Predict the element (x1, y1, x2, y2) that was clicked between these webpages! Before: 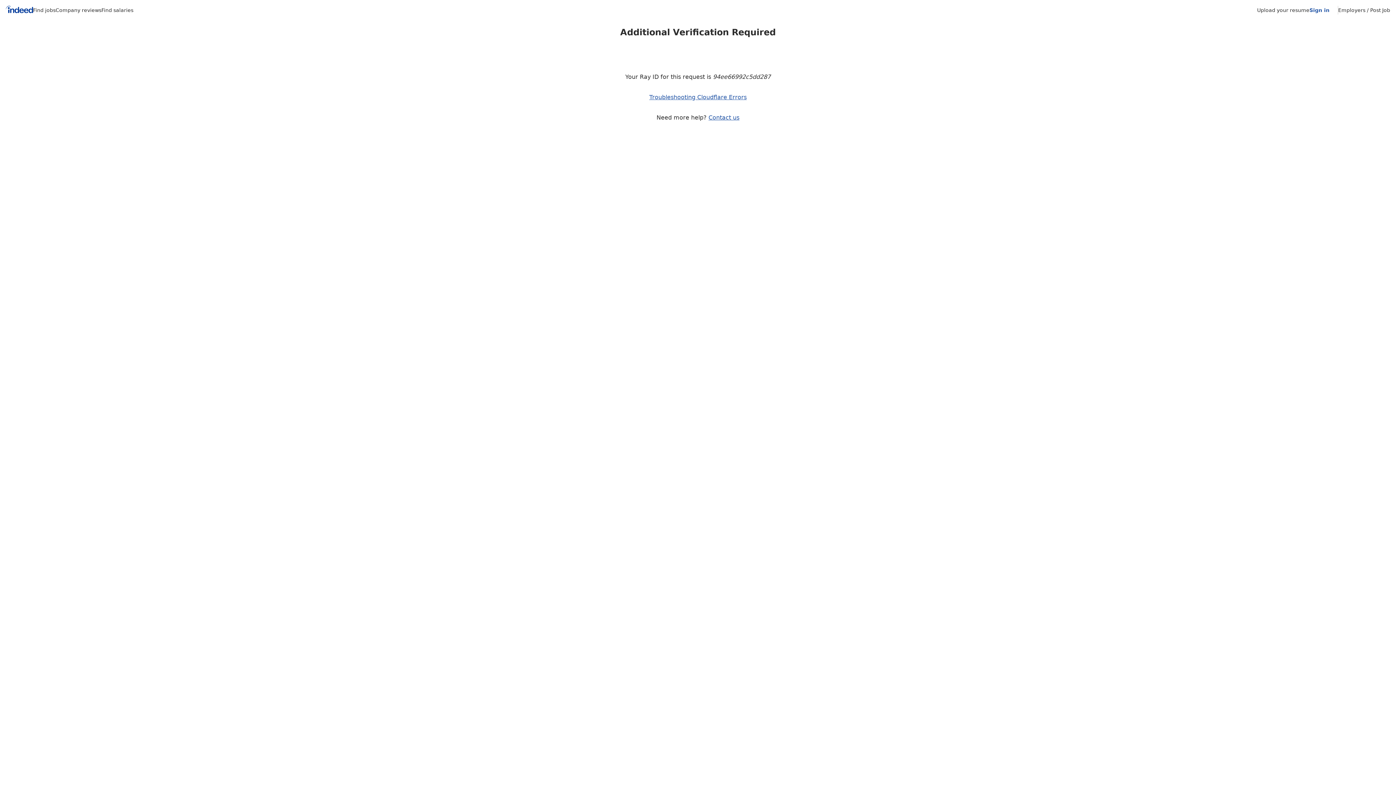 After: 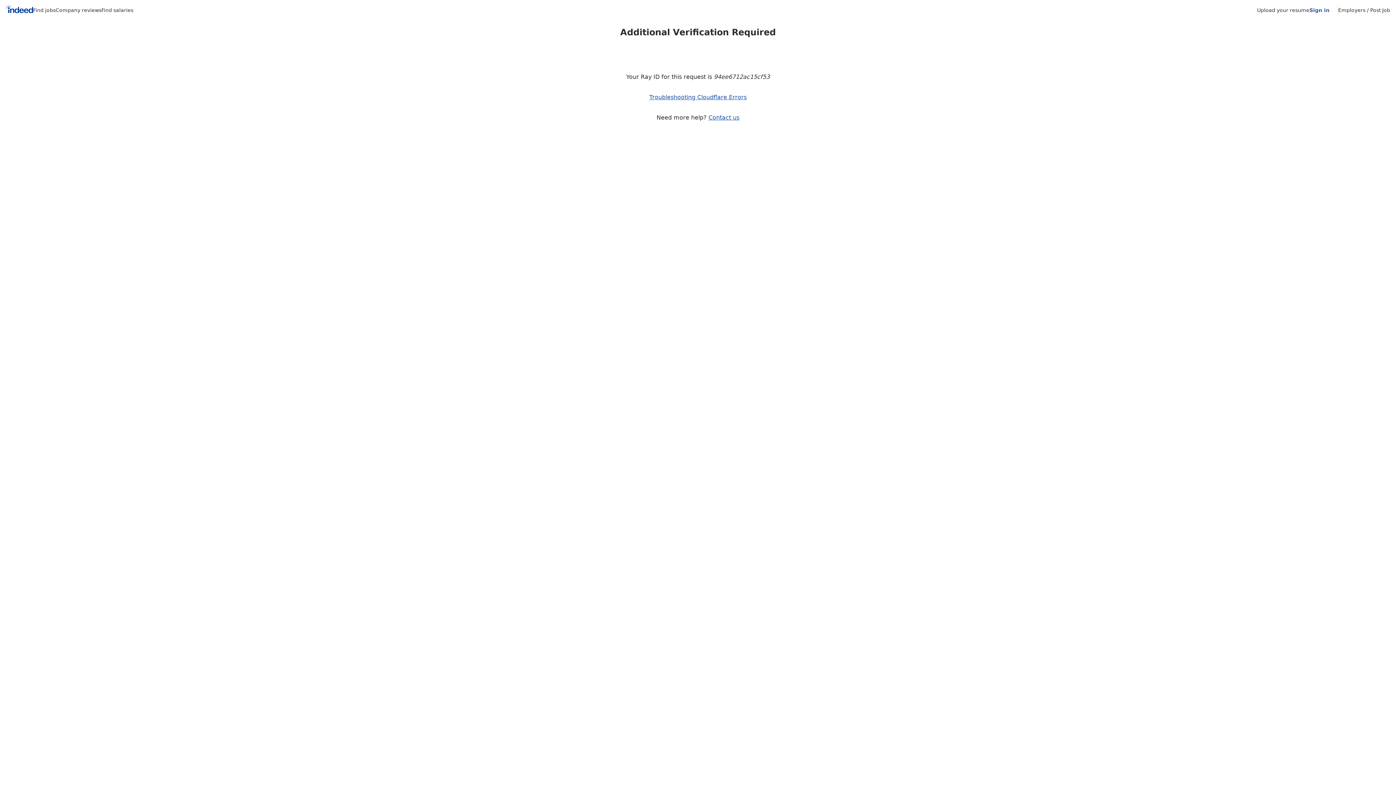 Action: label: Upload your resume bbox: (1257, 7, 1309, 13)